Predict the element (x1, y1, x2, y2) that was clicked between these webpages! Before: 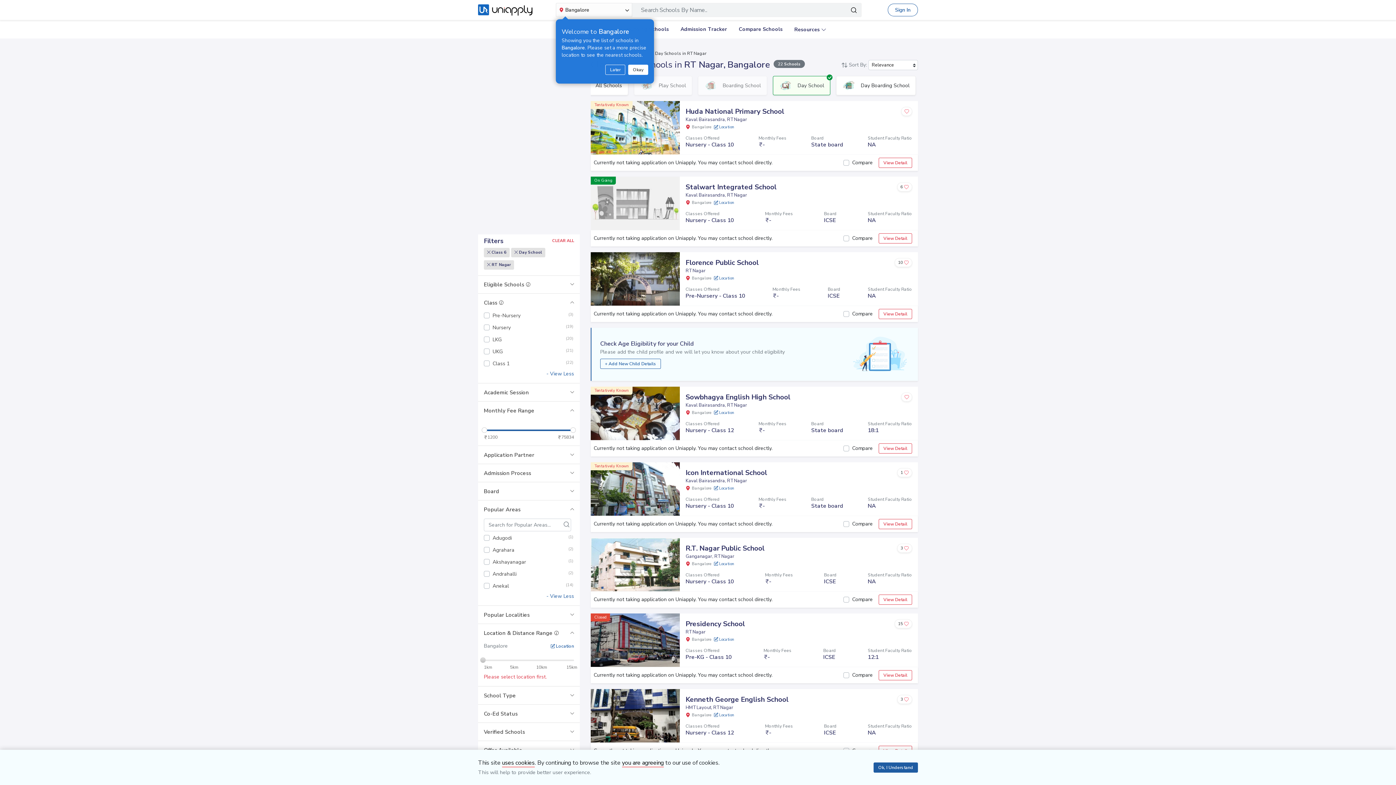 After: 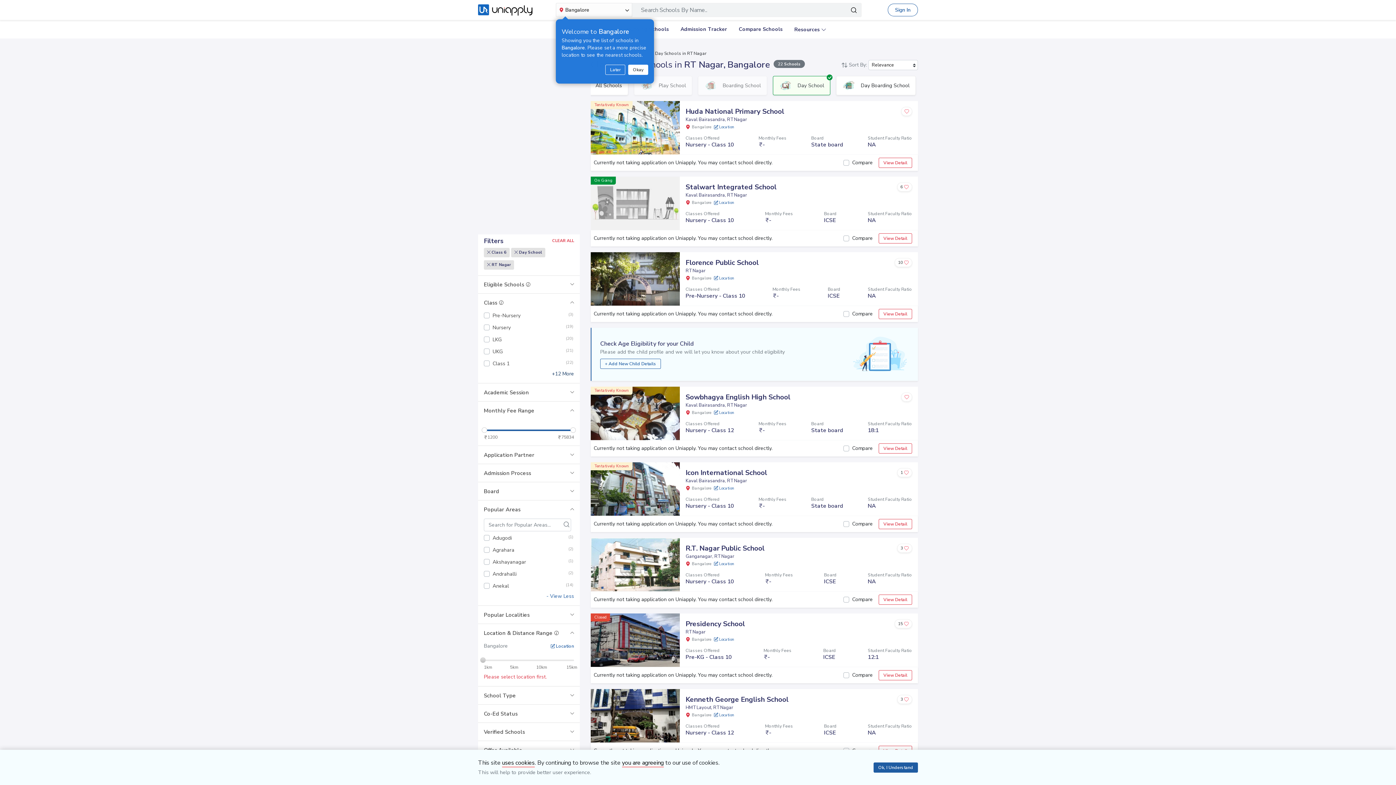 Action: bbox: (546, 370, 574, 377) label: - View Less